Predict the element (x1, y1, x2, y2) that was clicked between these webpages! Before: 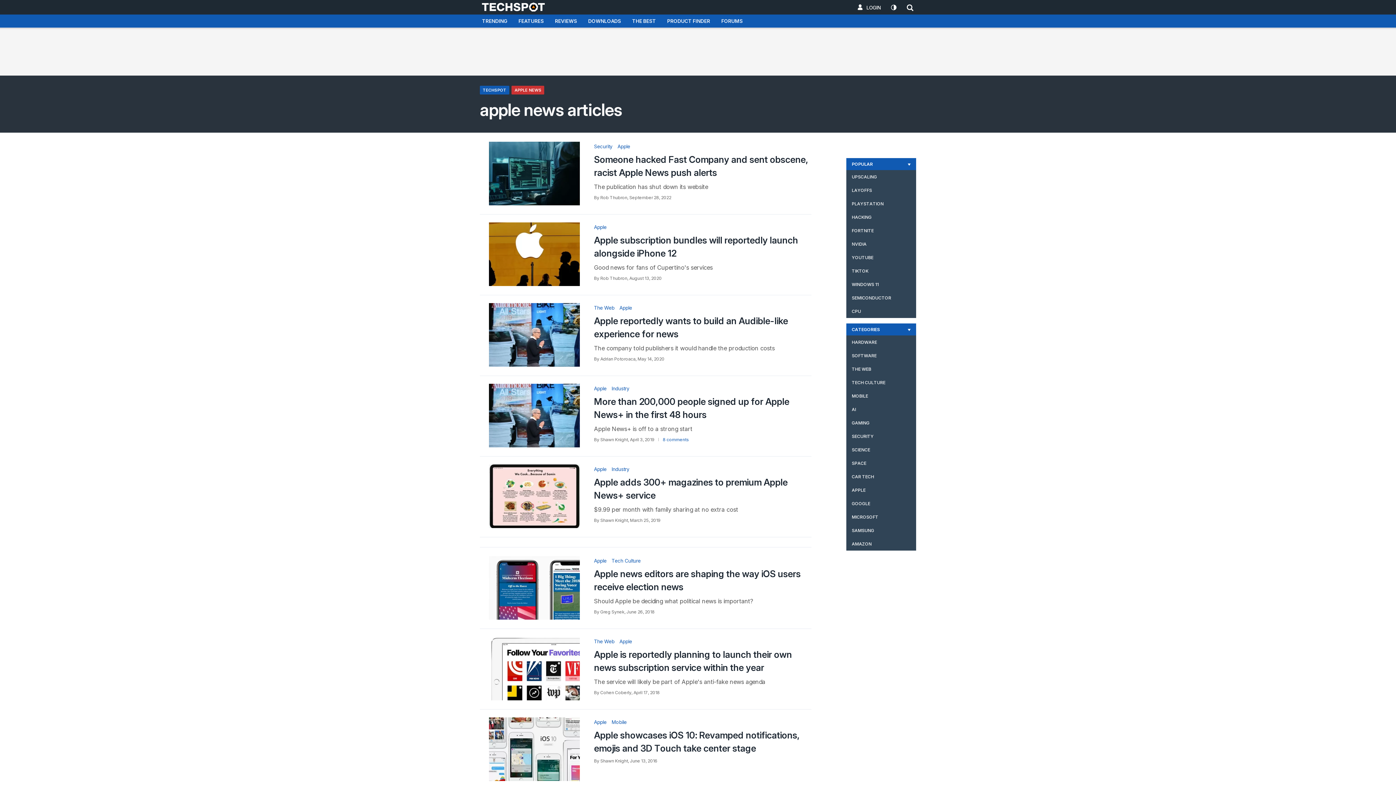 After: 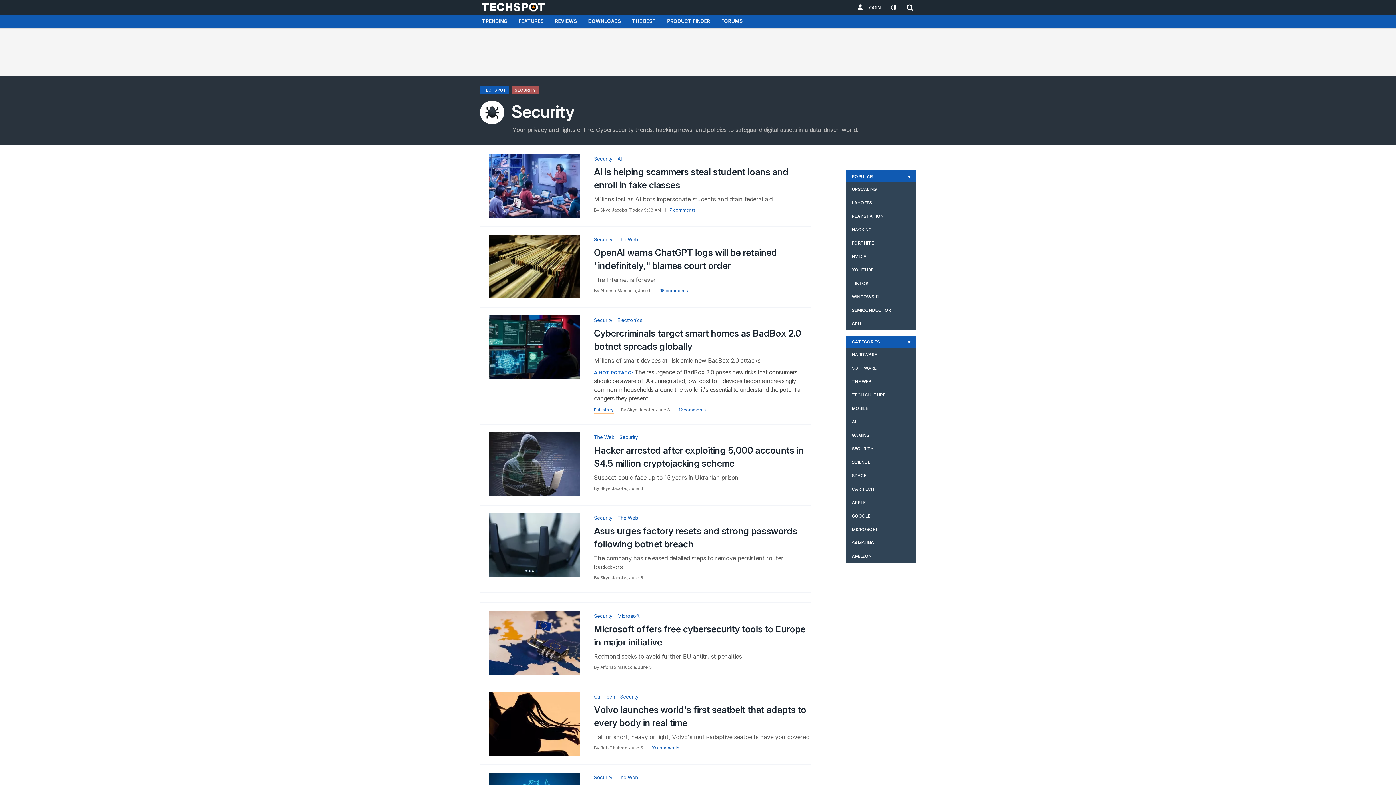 Action: bbox: (846, 429, 916, 443) label: SECURITY